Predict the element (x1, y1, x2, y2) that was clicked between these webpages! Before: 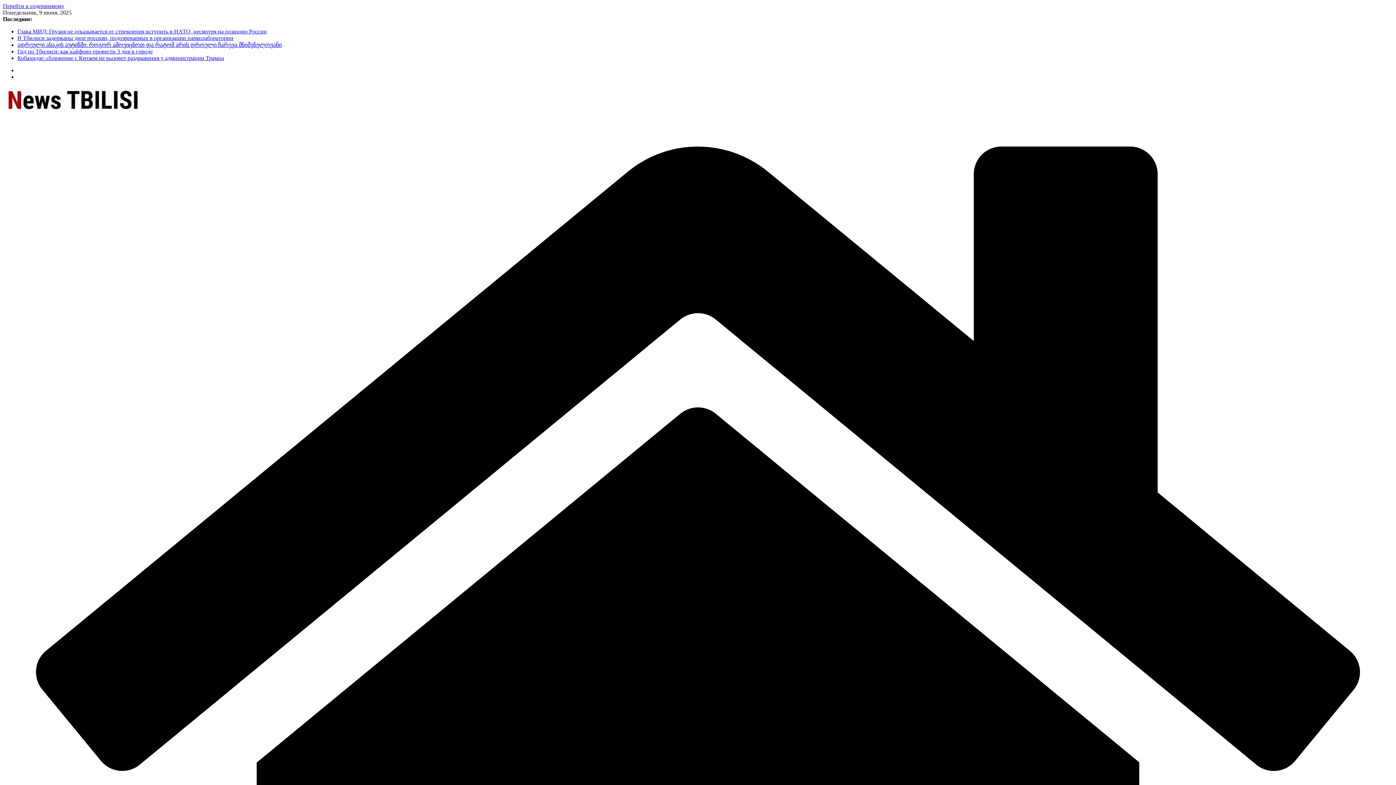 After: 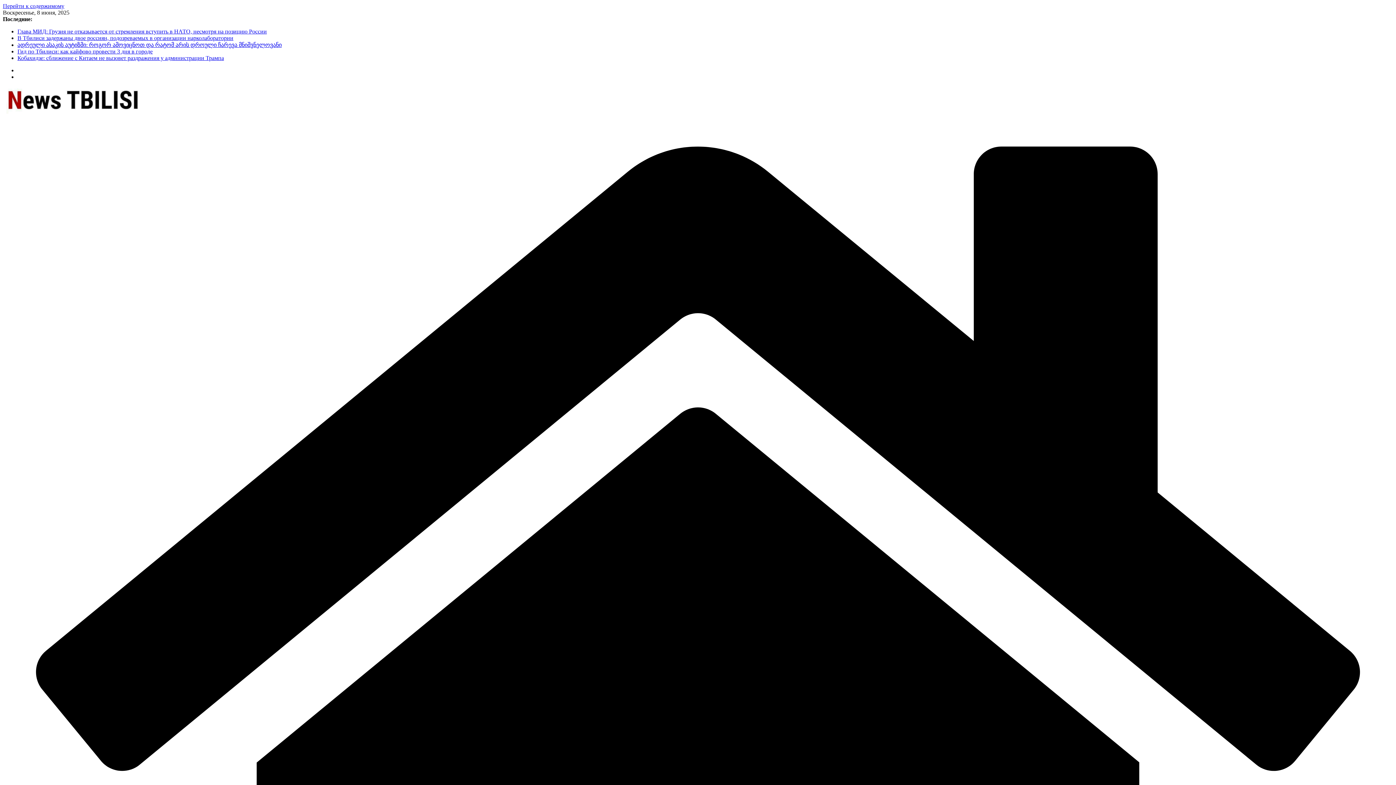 Action: bbox: (17, 48, 152, 54) label: Гид по Тбилиси: как кайфово провести 3 дня в городе